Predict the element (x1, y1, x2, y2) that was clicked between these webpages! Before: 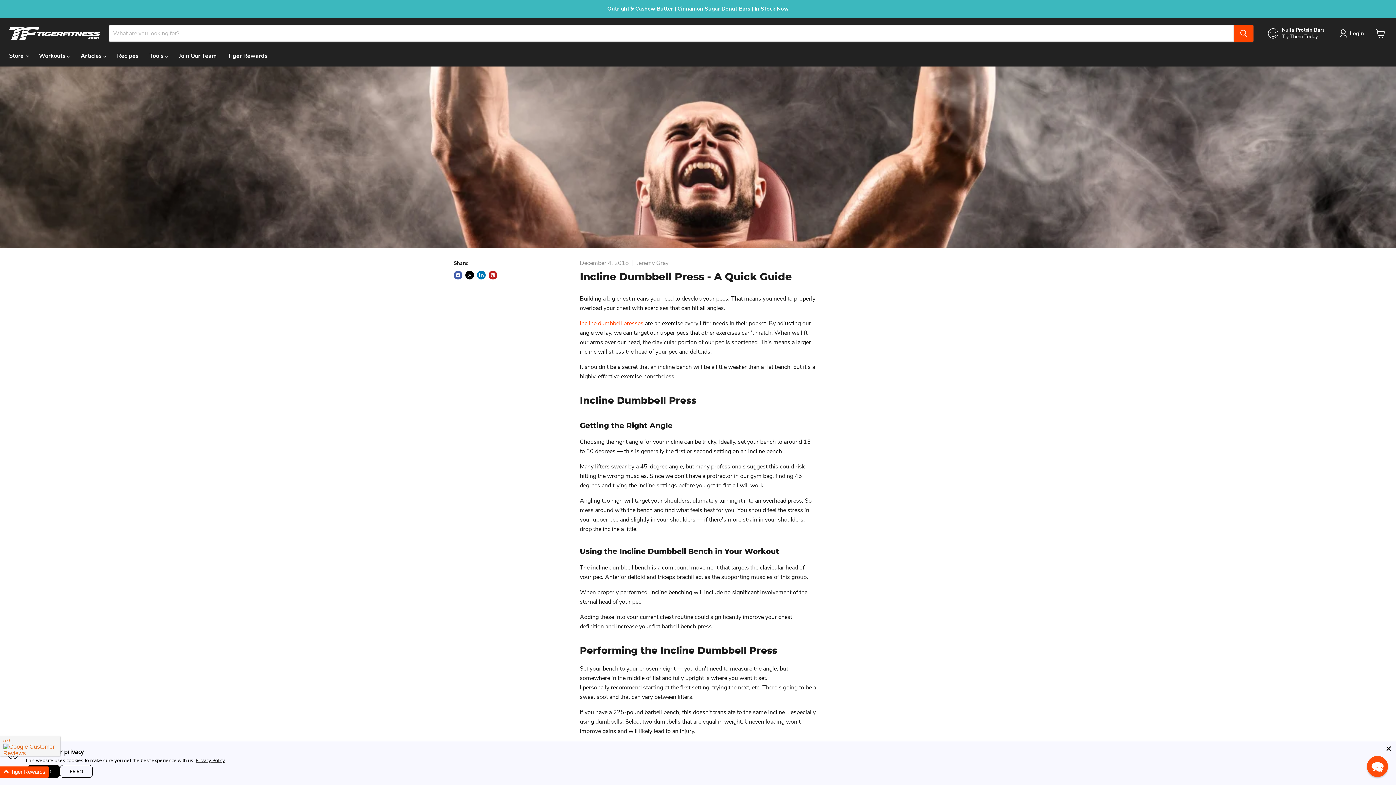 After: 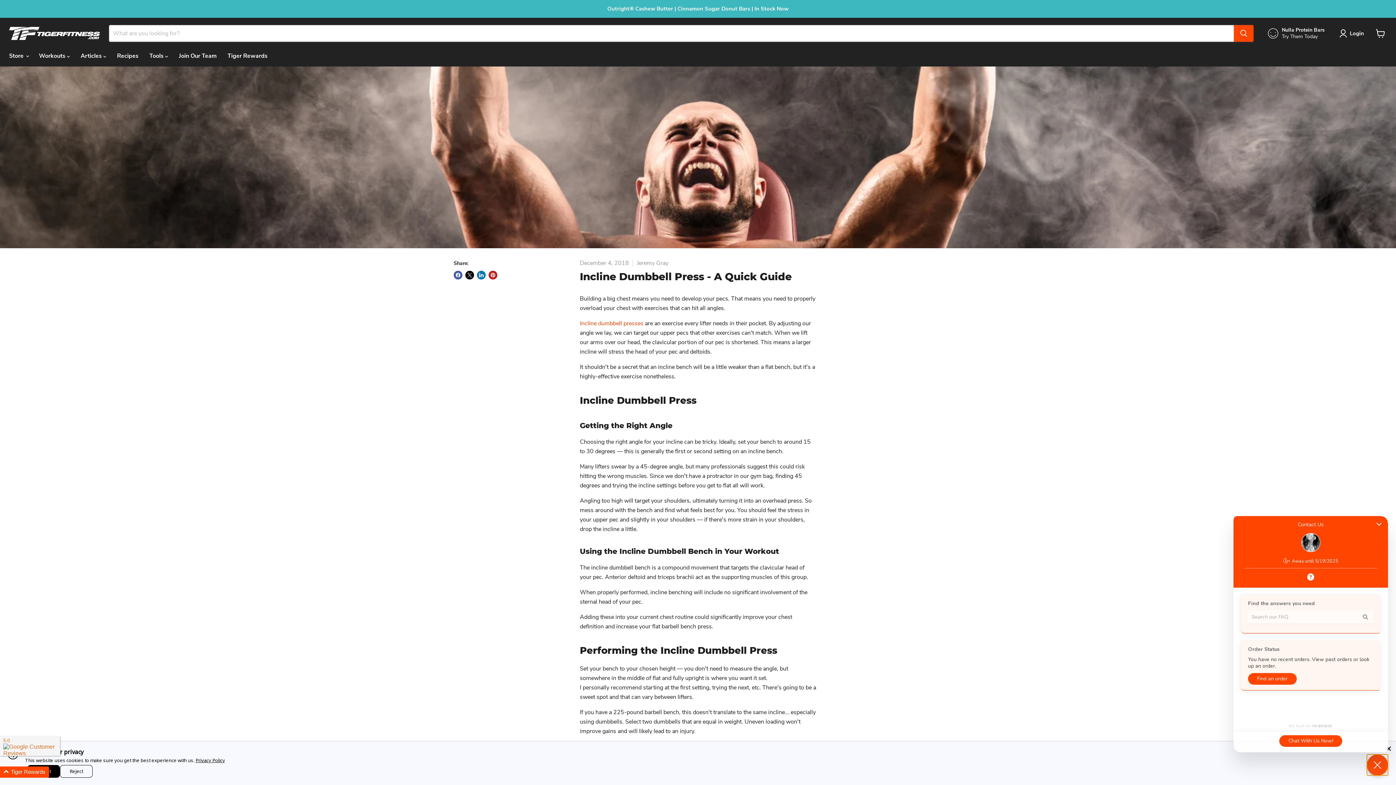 Action: label: Chat widget toggle bbox: (1367, 756, 1388, 777)